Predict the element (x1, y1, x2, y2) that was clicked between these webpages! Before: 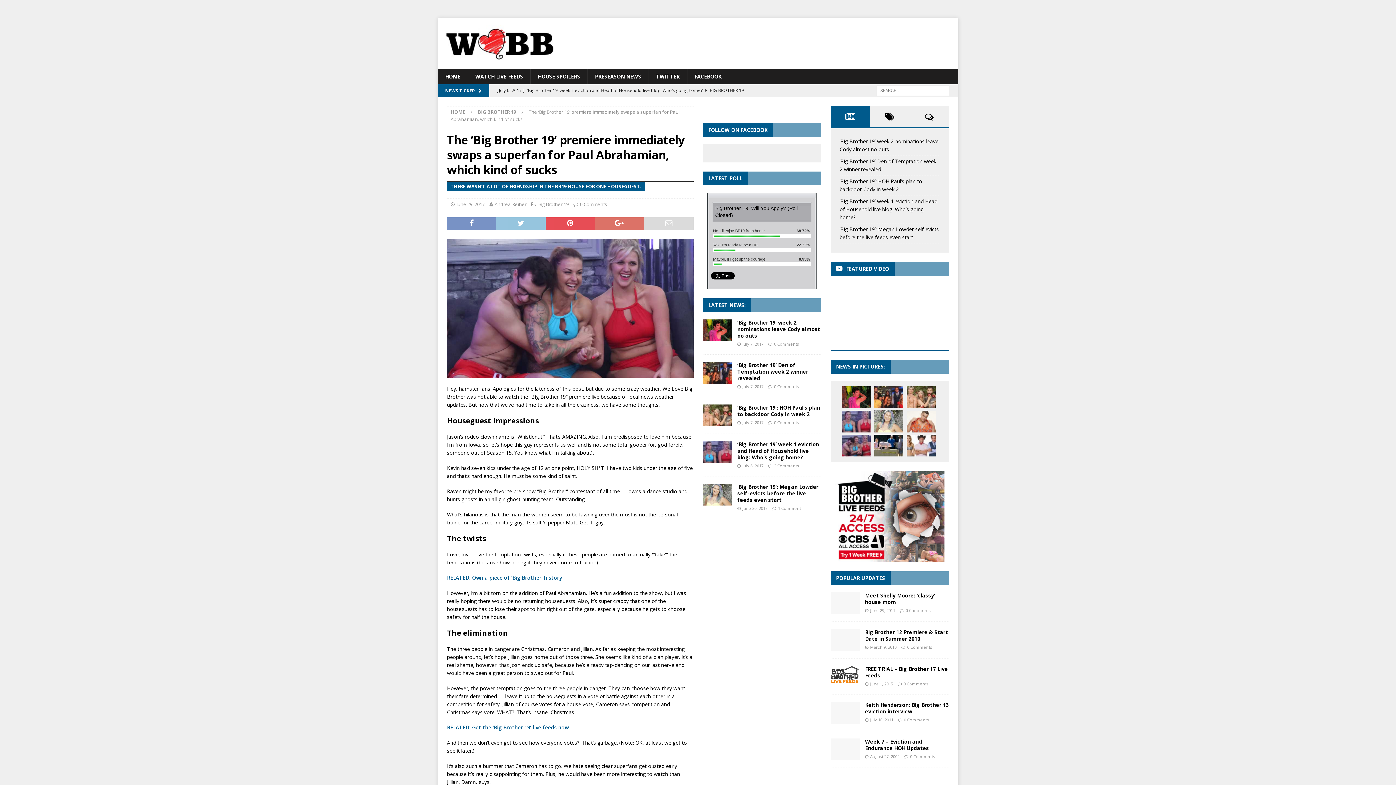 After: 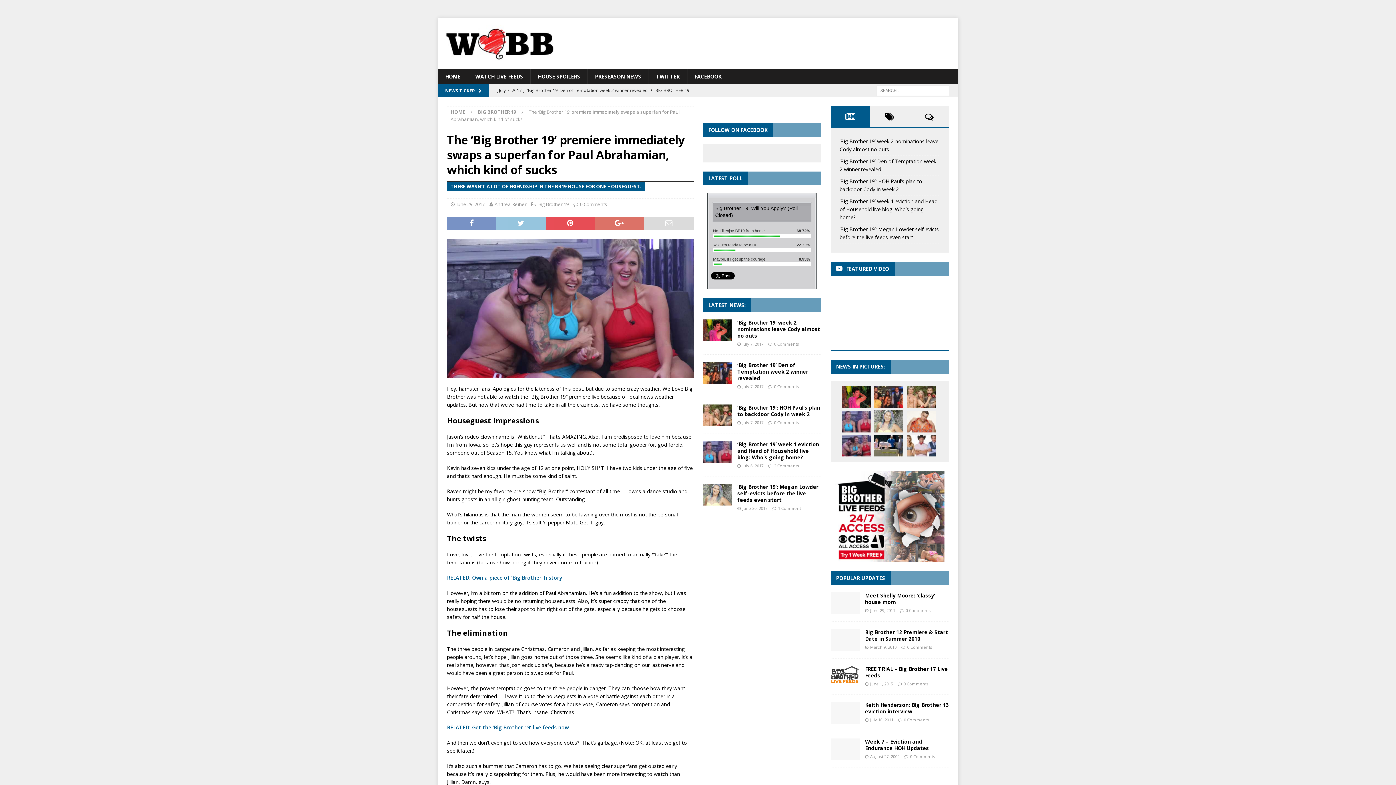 Action: bbox: (830, 106, 870, 127)